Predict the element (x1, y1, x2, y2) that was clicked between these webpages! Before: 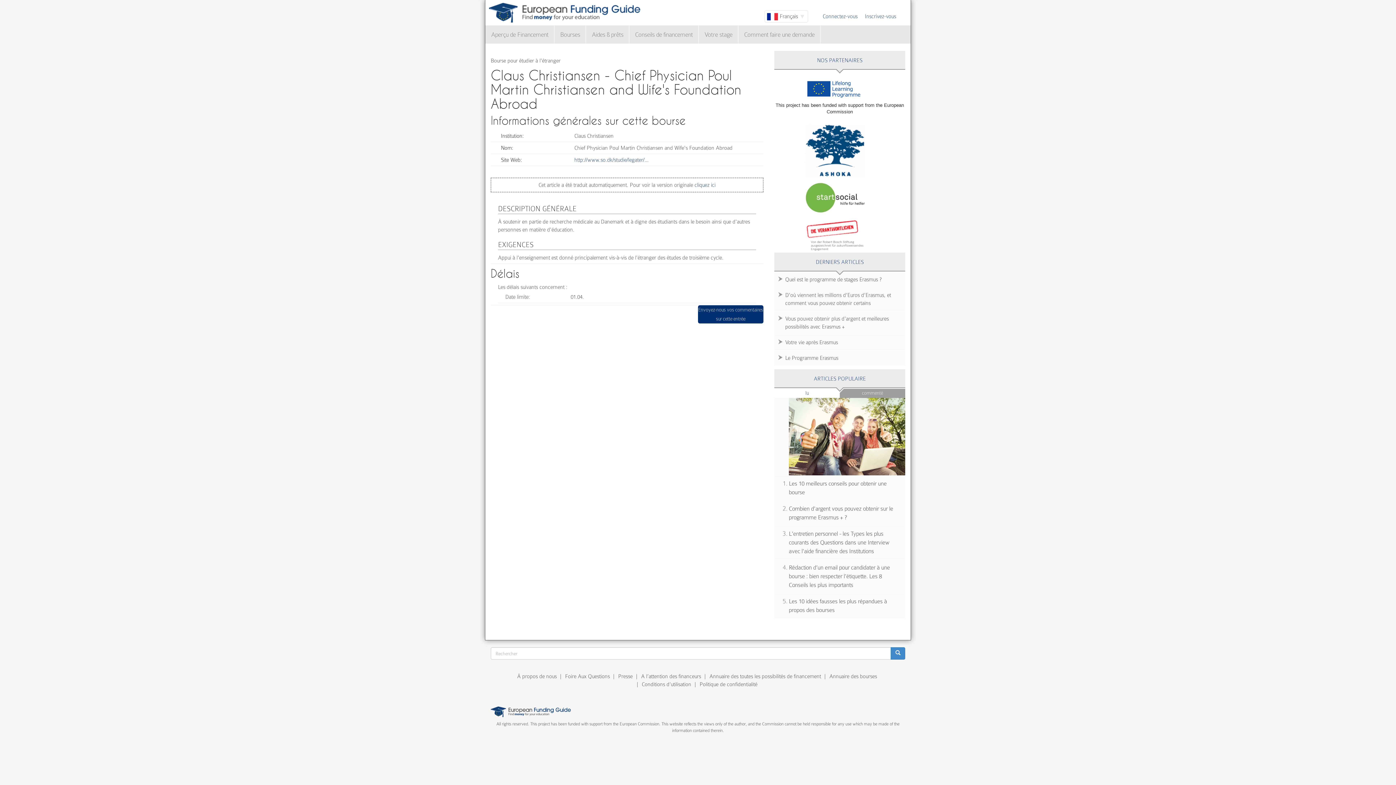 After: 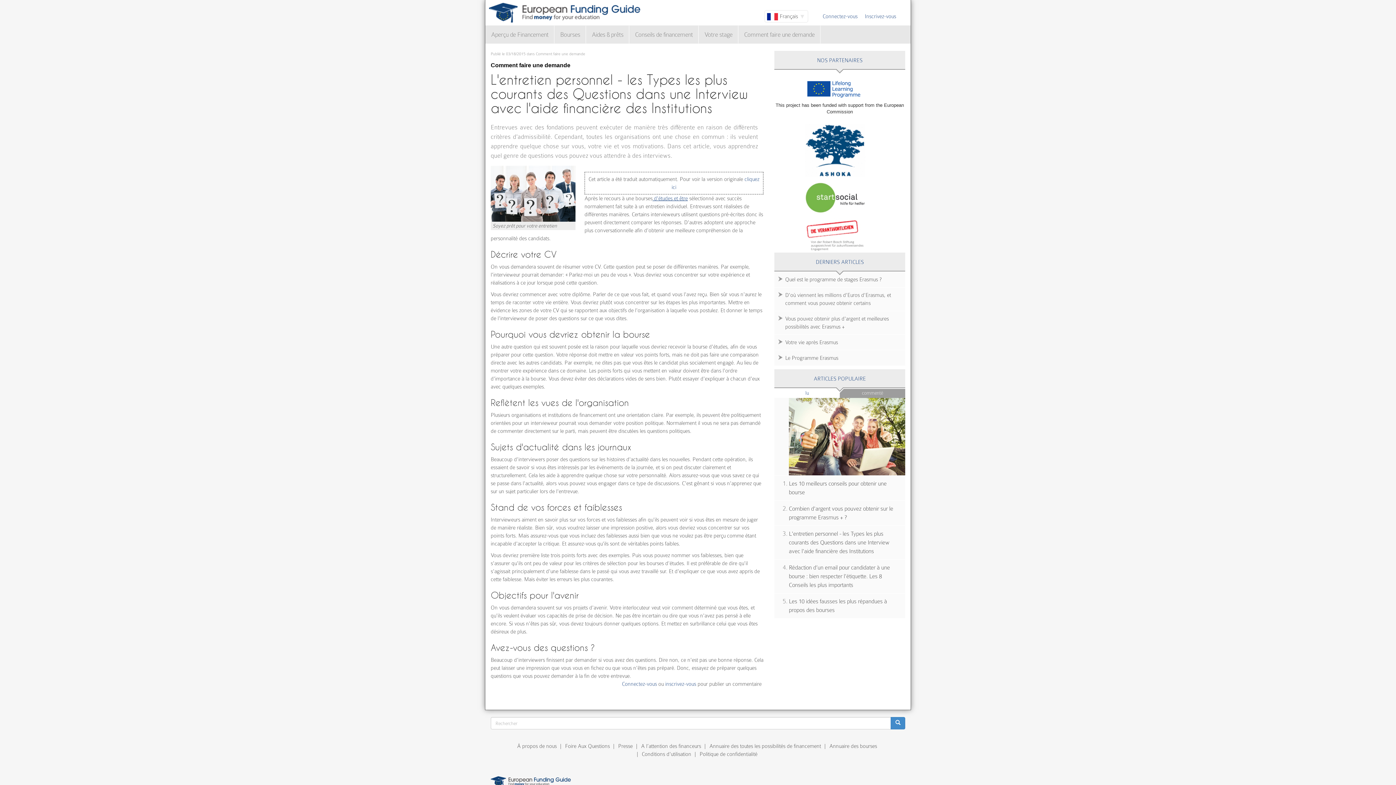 Action: label: L'entretien personnel - les Types les plus courants des Questions dans une Interview avec l'aide financière des Institutions bbox: (774, 525, 905, 559)